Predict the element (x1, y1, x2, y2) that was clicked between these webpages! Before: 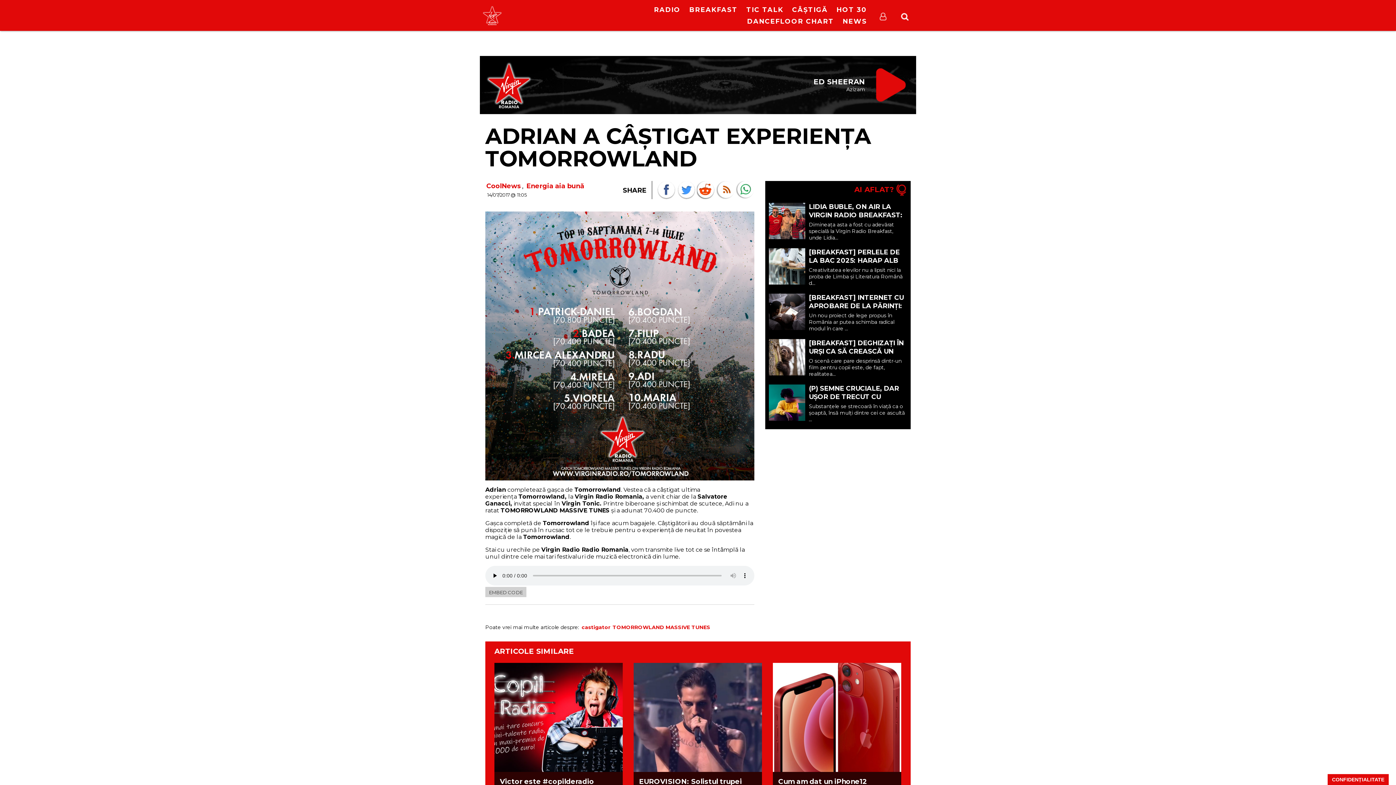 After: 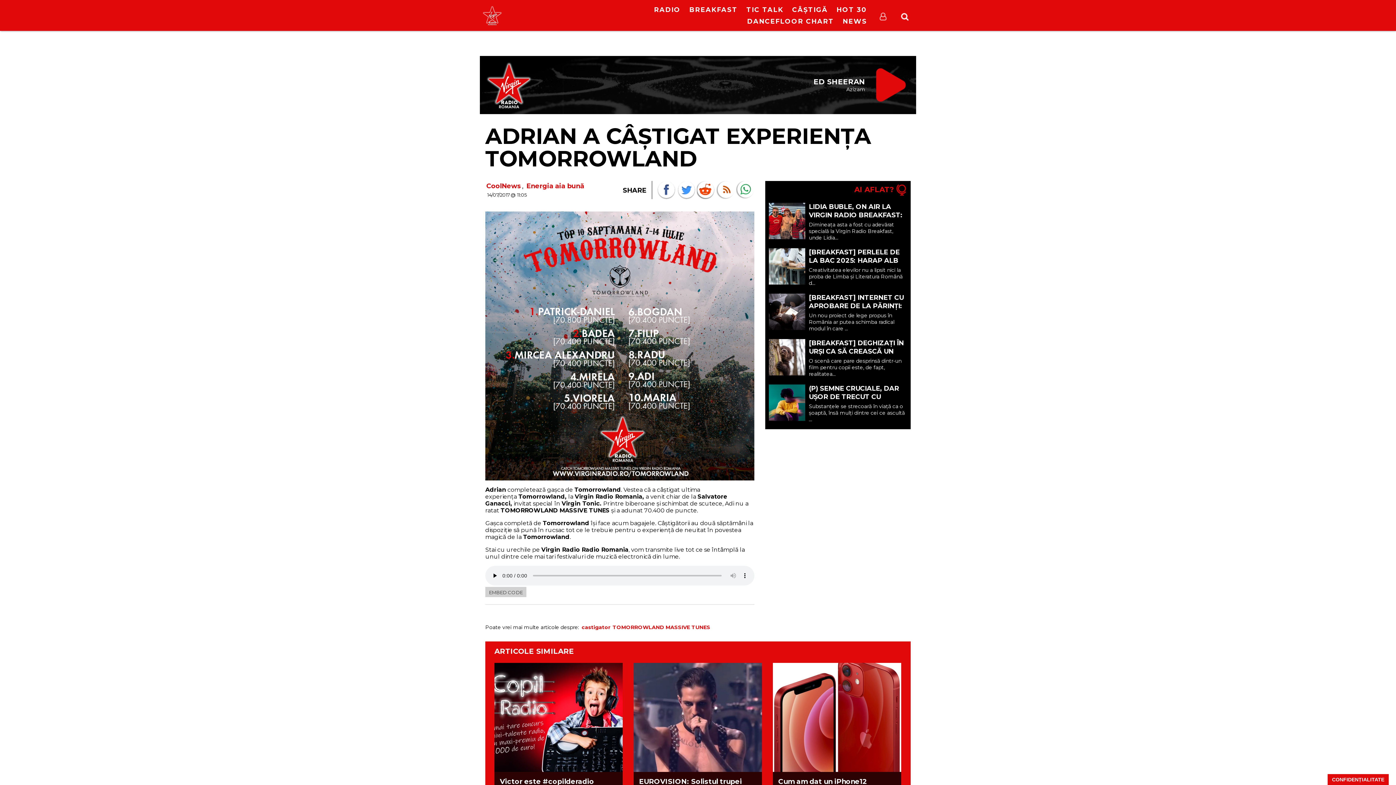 Action: bbox: (716, 181, 734, 199)